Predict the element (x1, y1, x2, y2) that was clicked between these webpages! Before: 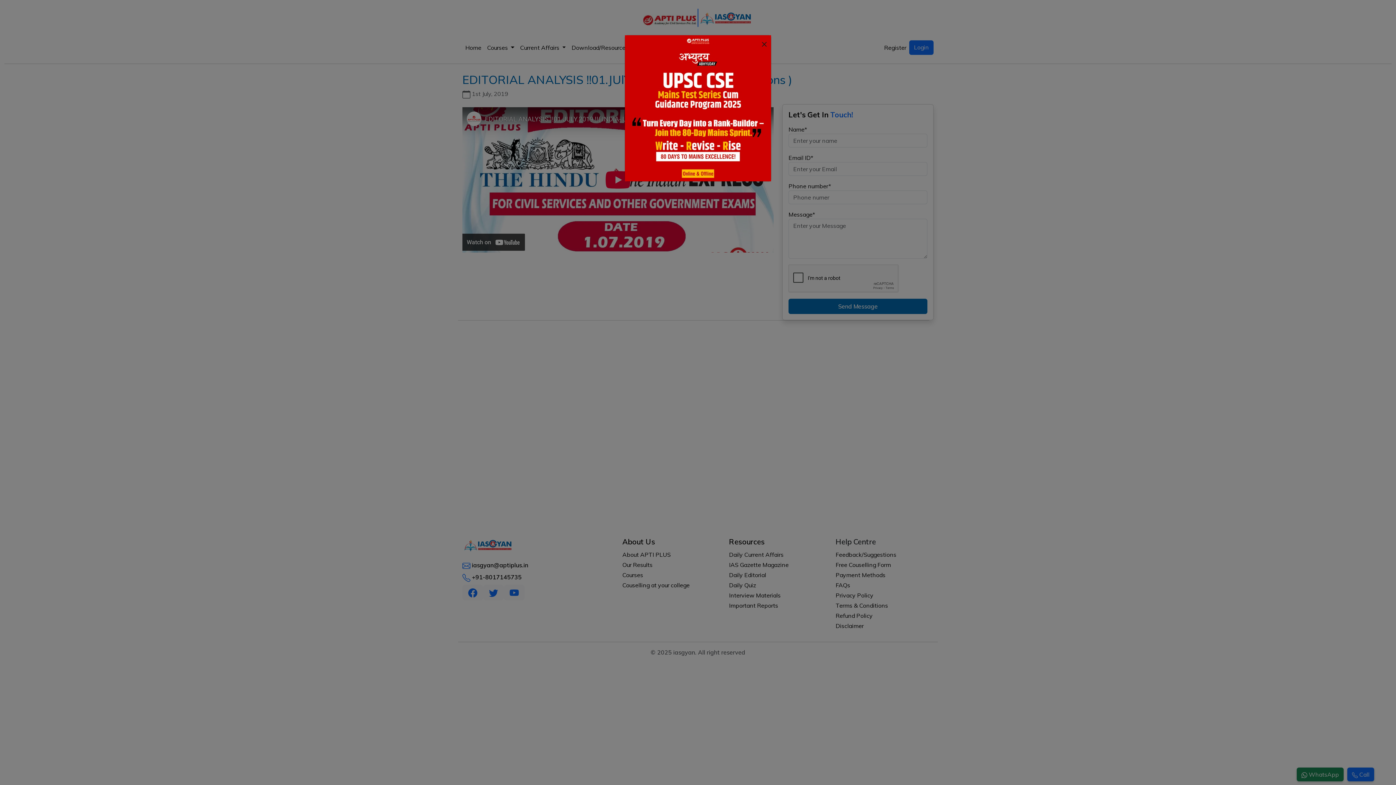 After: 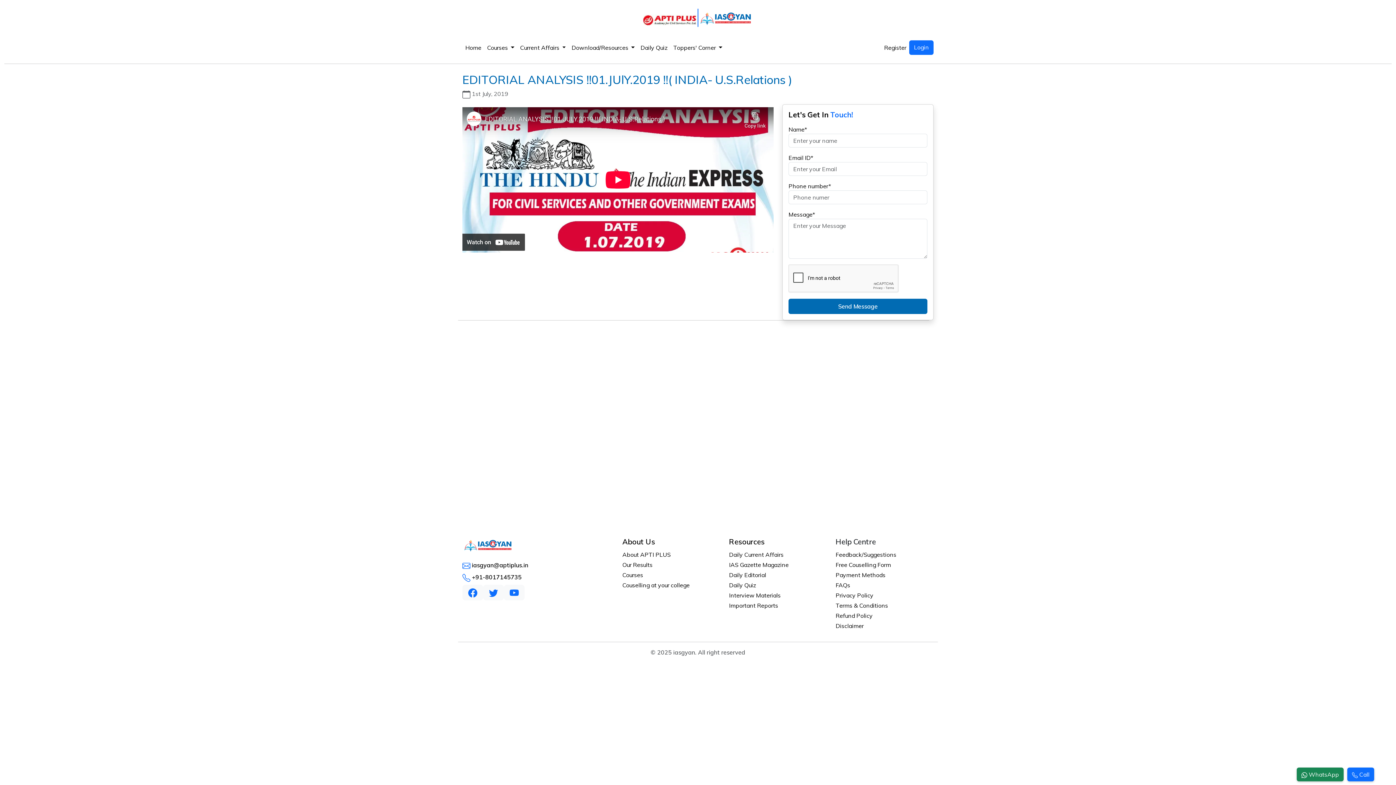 Action: bbox: (625, 104, 771, 111)